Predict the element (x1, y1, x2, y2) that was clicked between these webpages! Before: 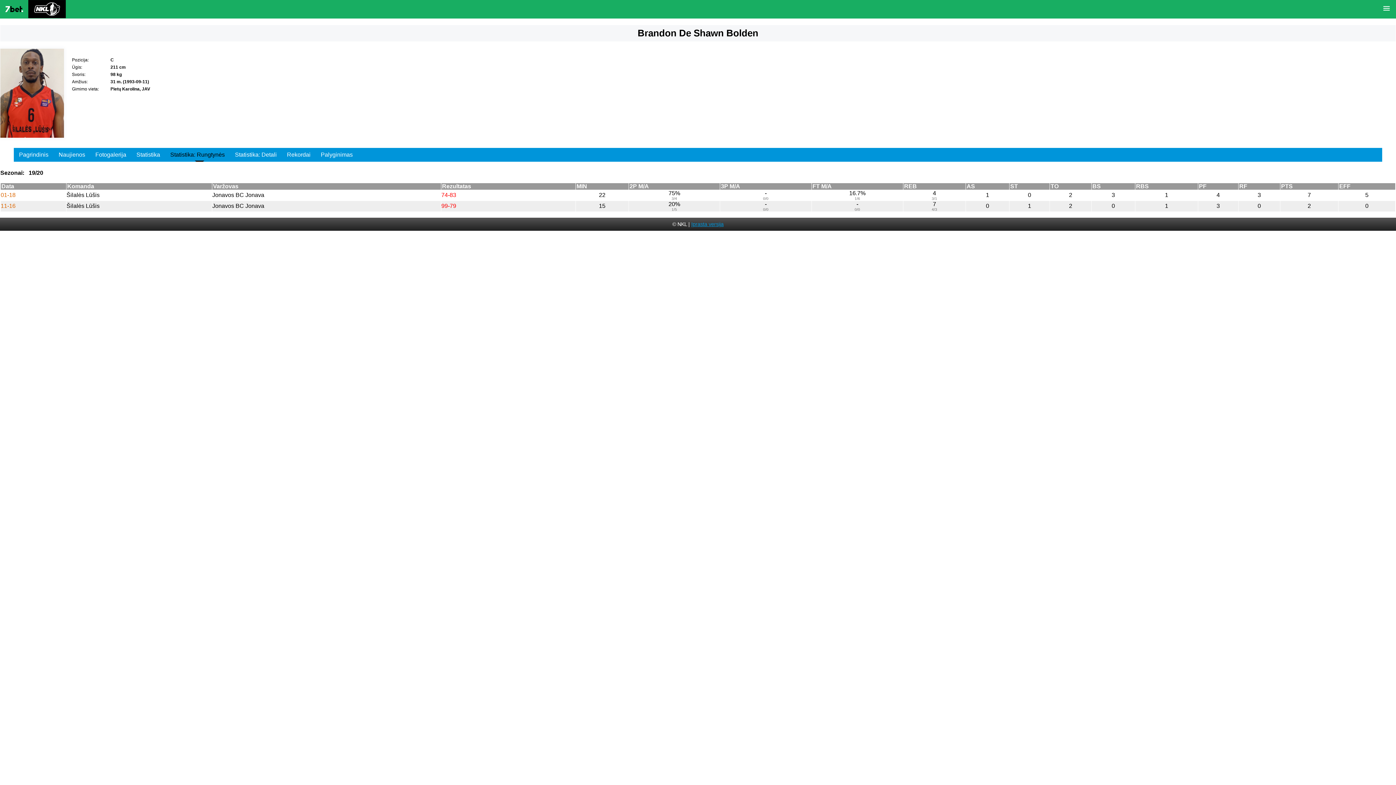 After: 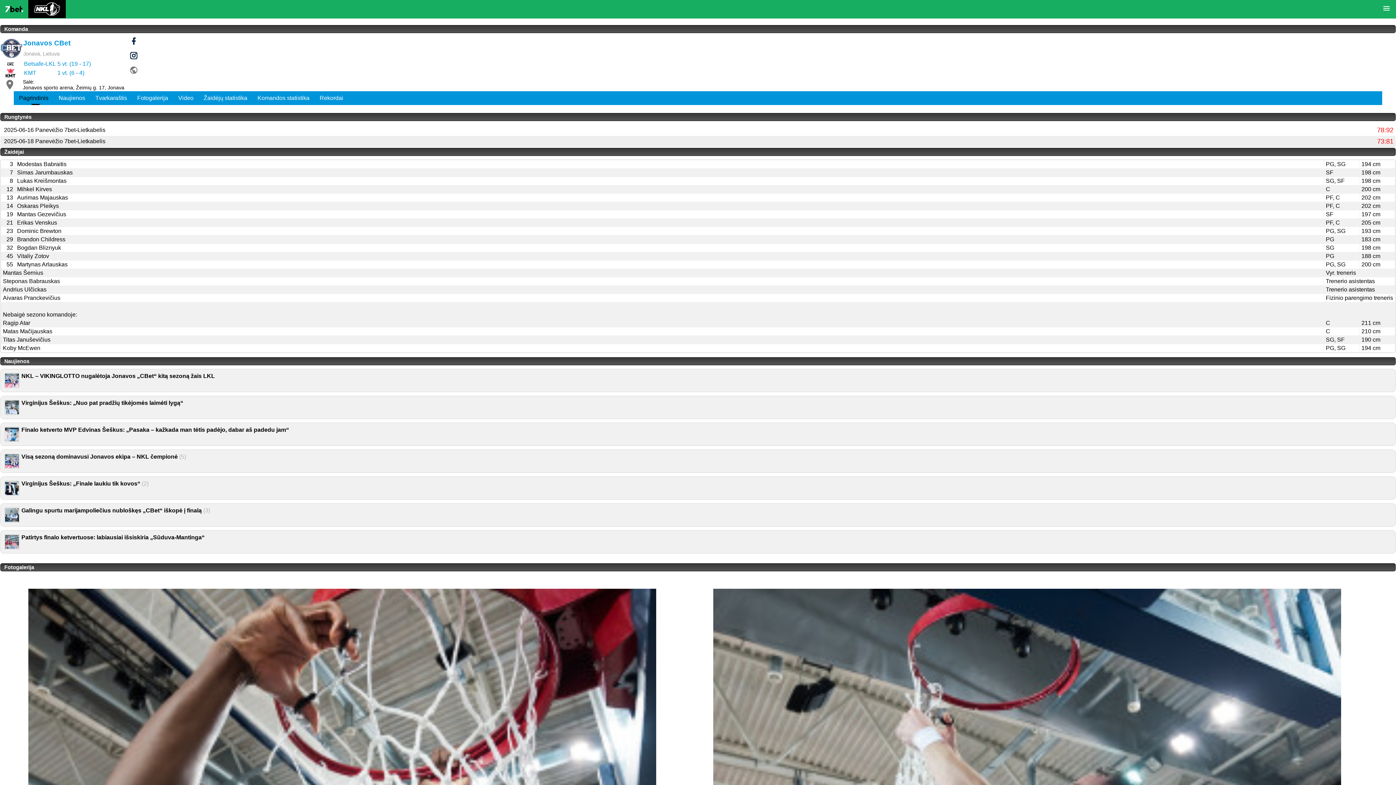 Action: bbox: (212, 192, 264, 198) label: Jonavos BC Jonava